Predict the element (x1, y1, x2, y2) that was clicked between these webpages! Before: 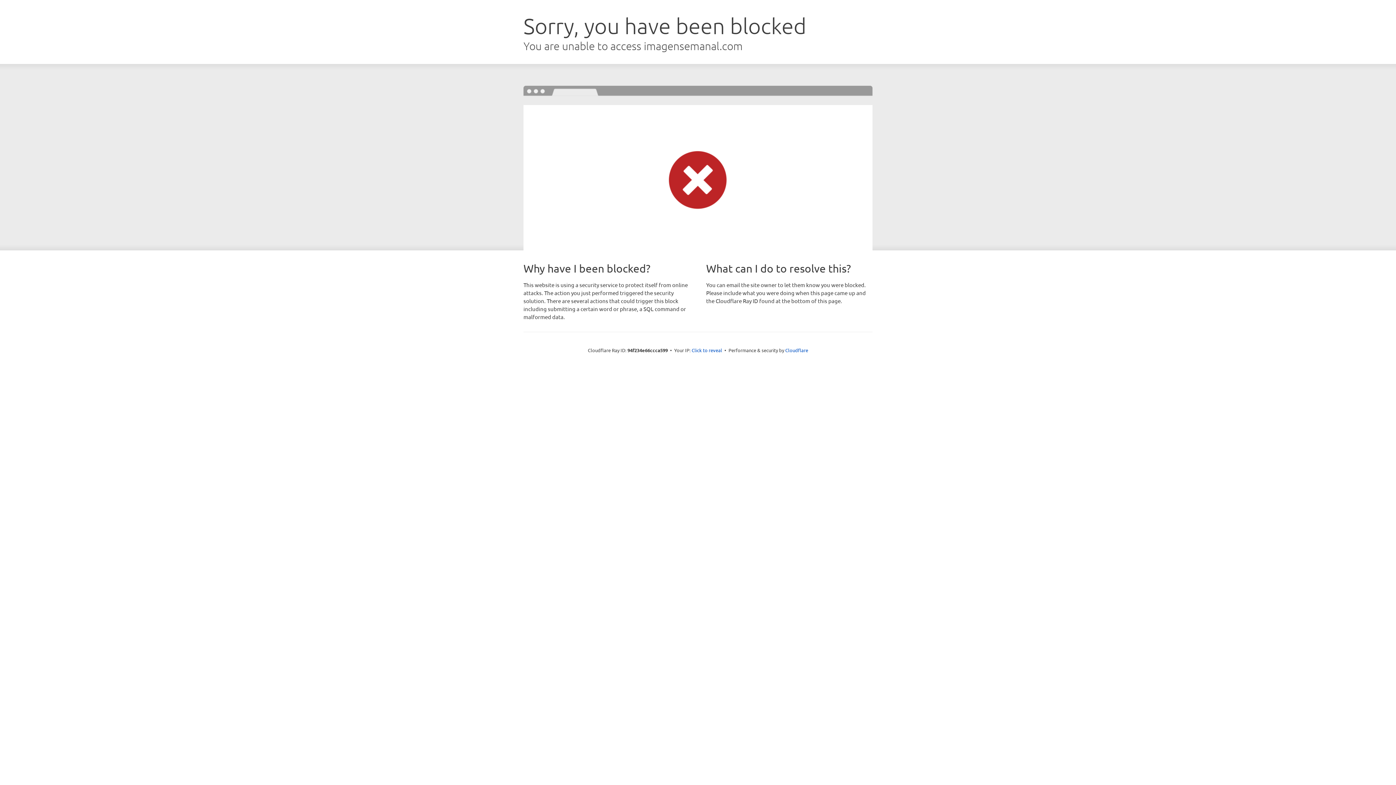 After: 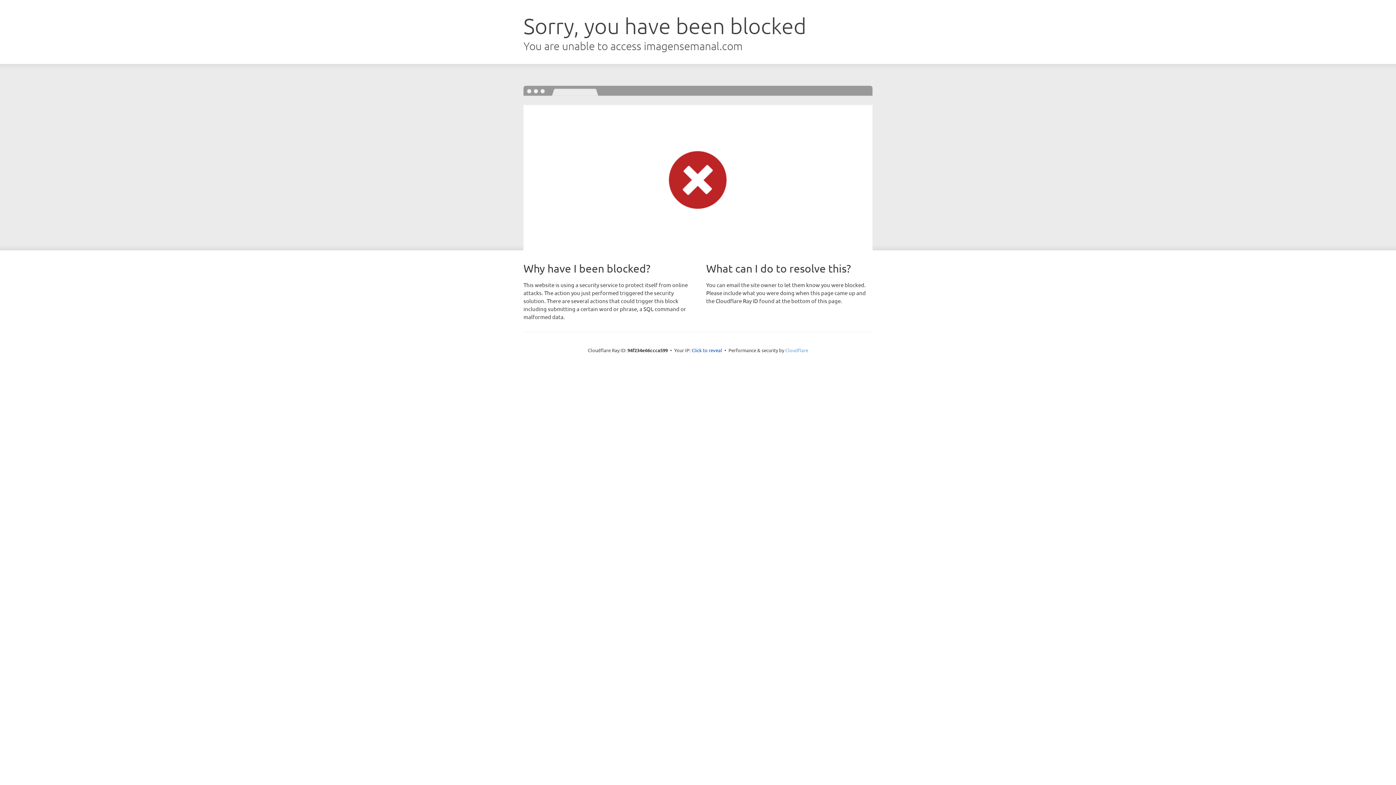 Action: label: Cloudflare bbox: (785, 347, 808, 353)